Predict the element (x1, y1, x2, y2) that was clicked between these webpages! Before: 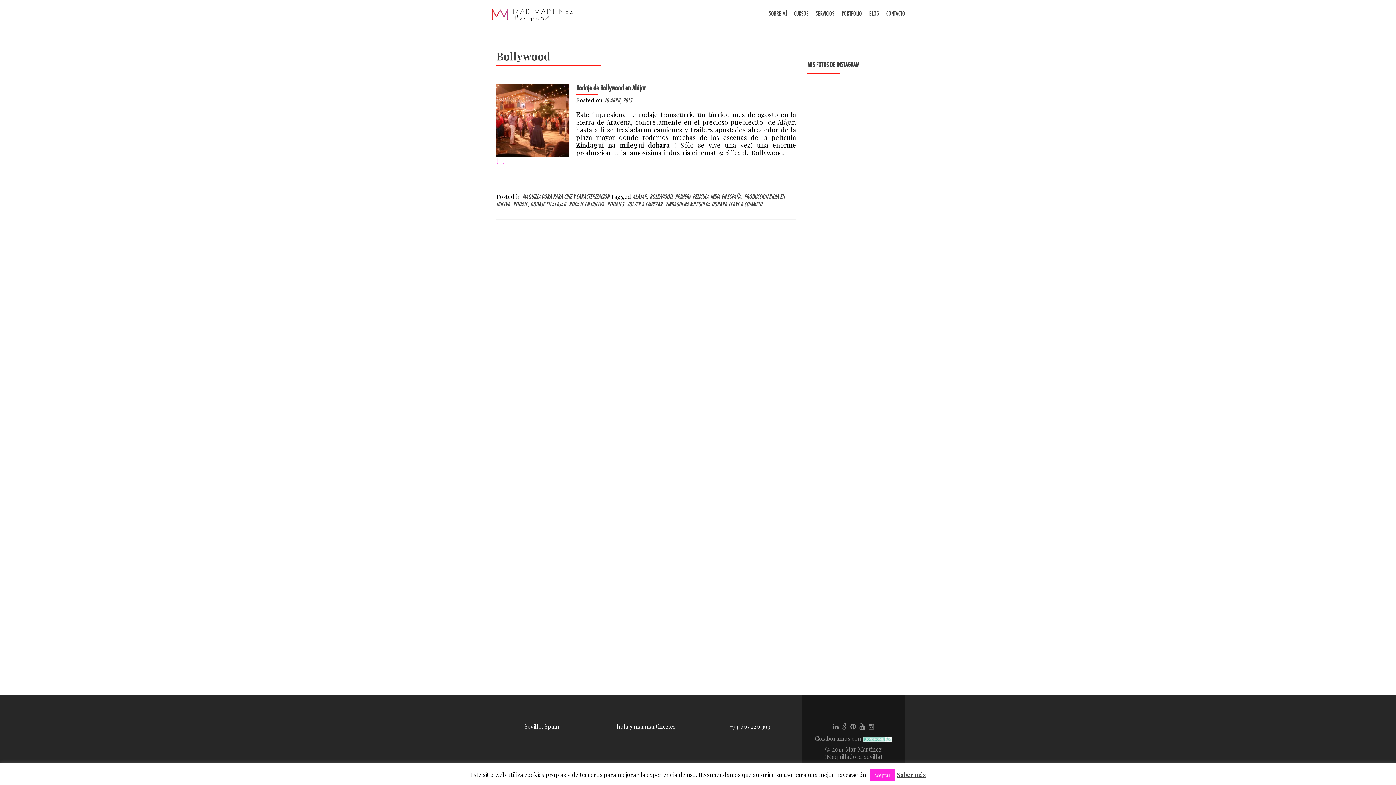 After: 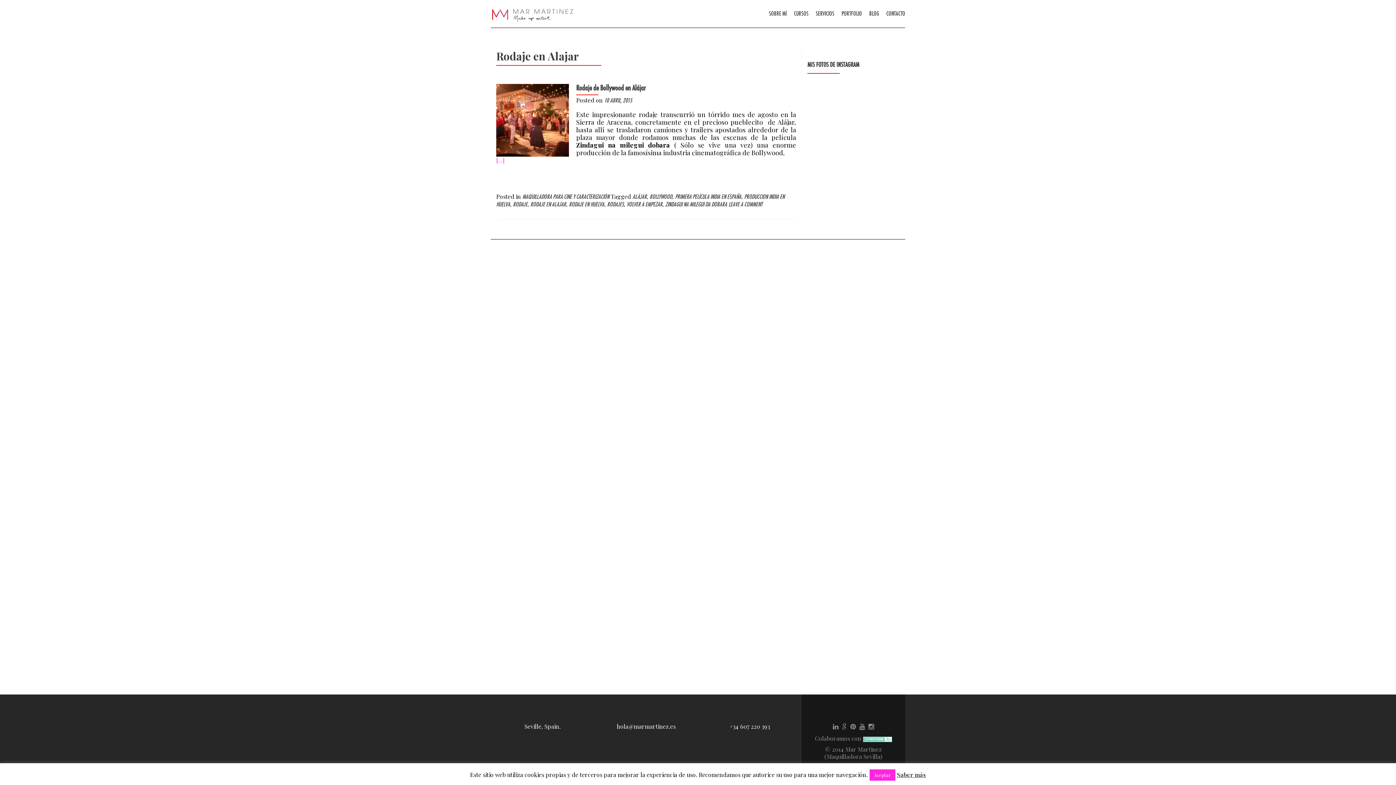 Action: bbox: (530, 200, 566, 208) label: RODAJE EN ALAJAR